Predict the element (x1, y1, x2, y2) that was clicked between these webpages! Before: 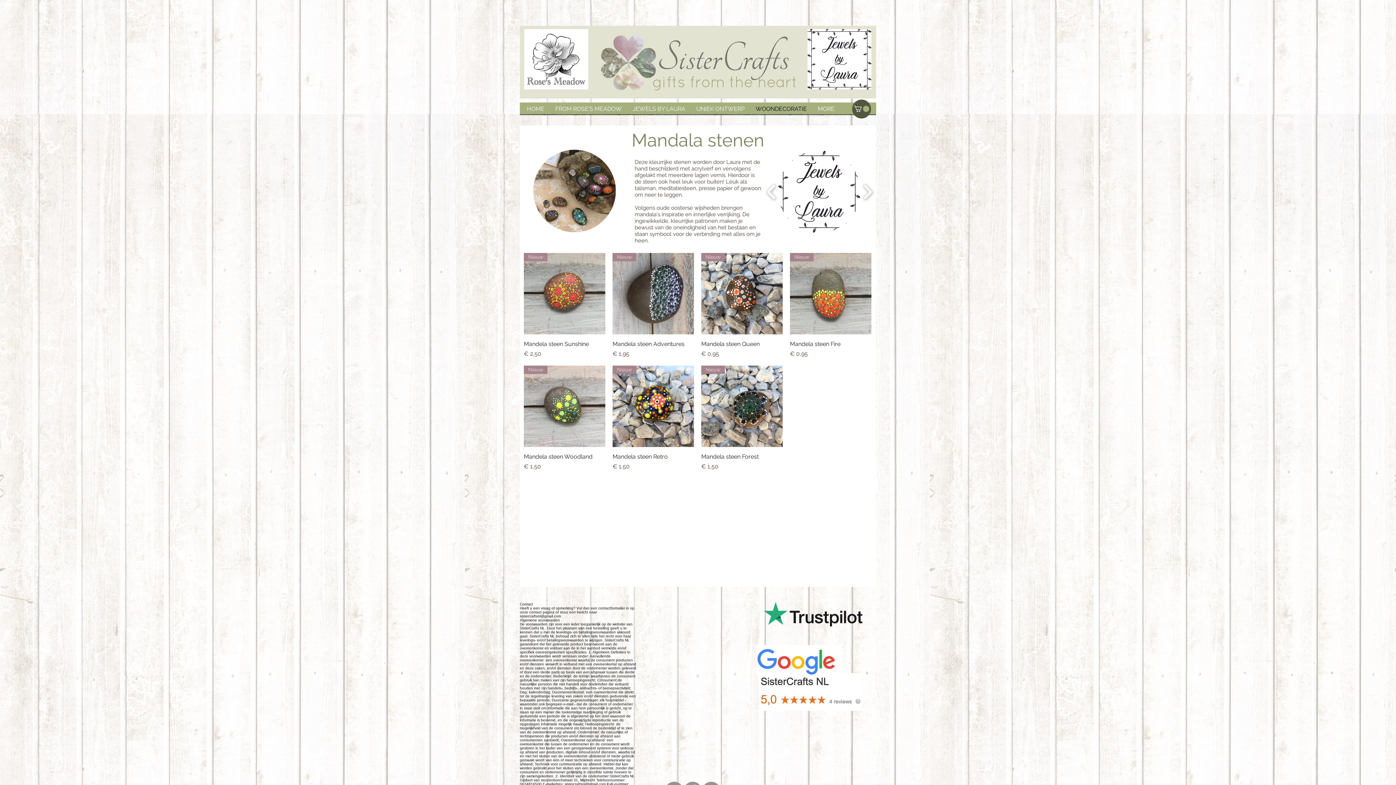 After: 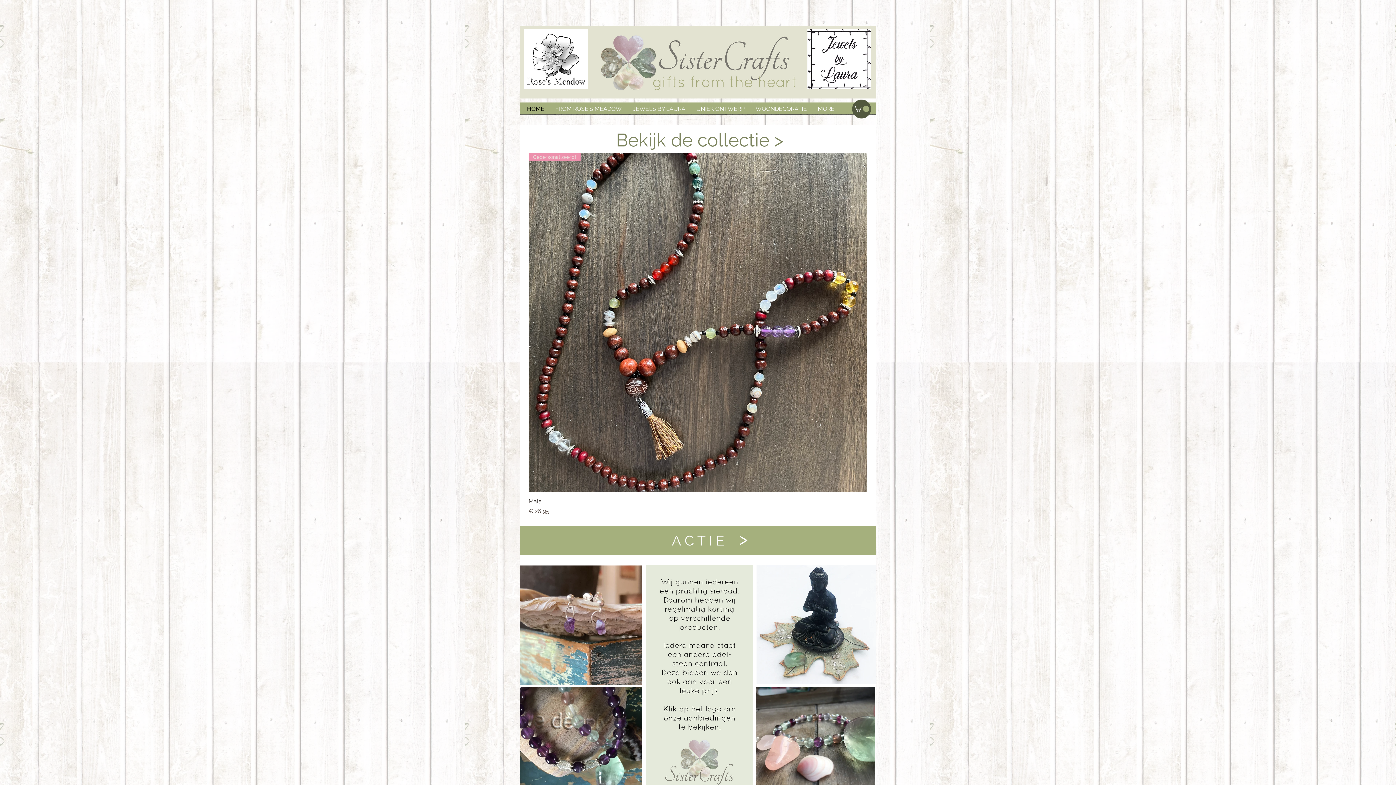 Action: bbox: (520, 25, 876, 98)